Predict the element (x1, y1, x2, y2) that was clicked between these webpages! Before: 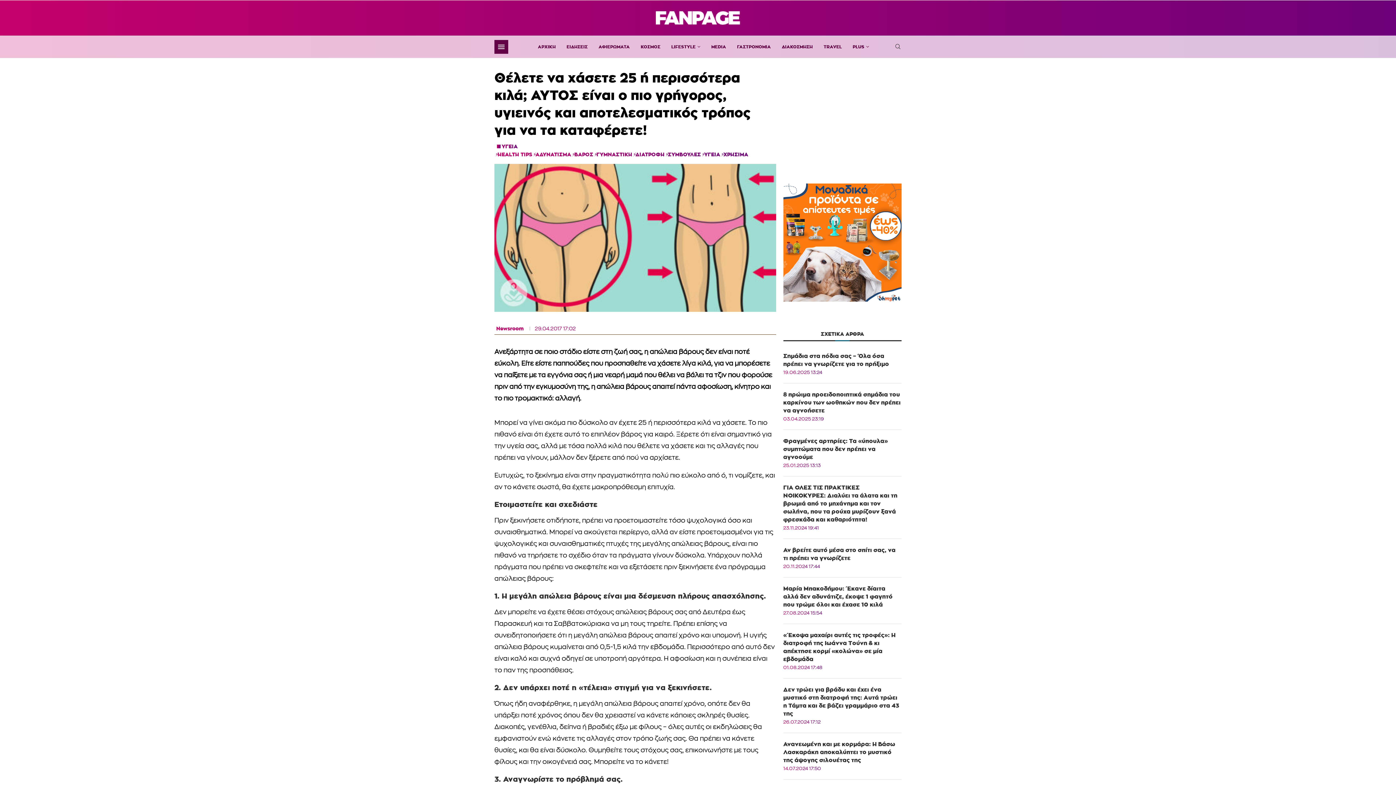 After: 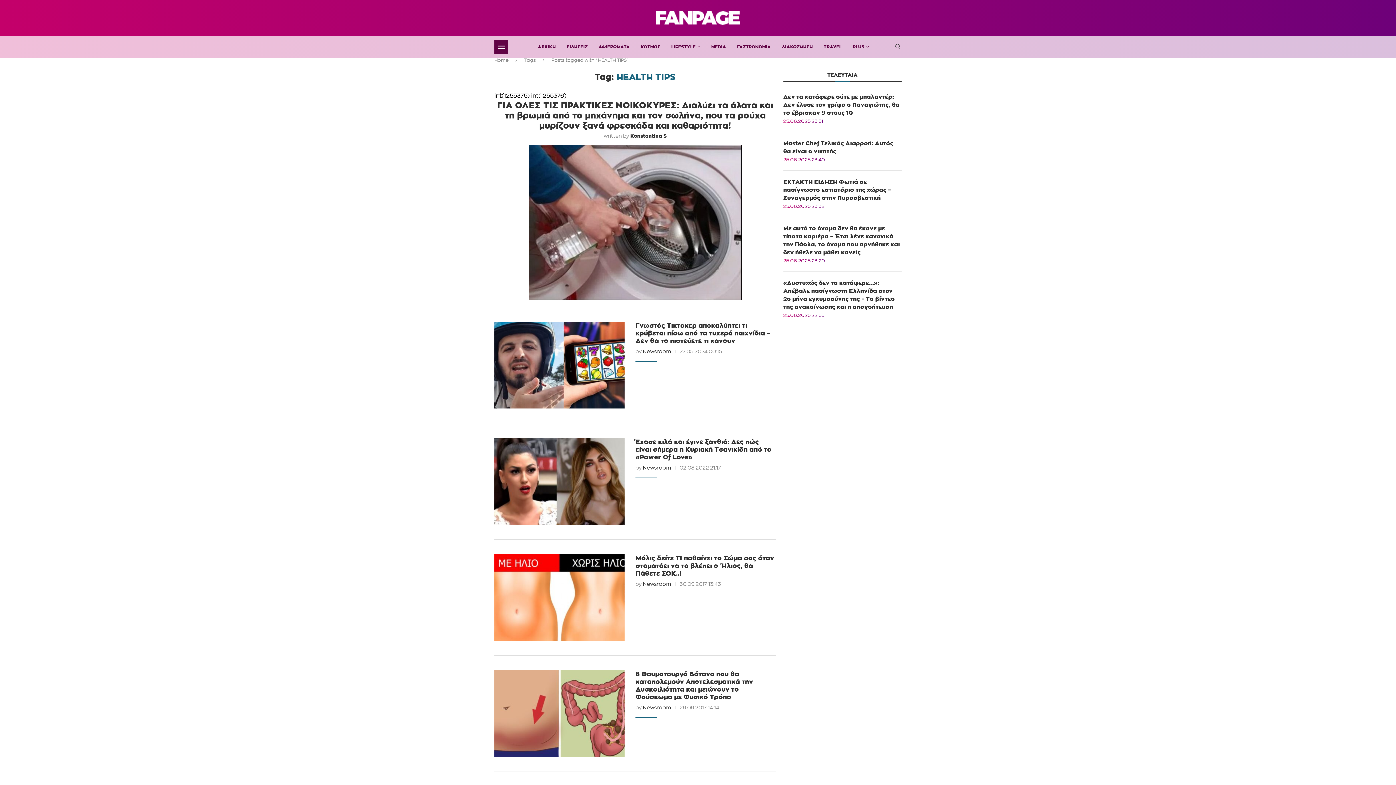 Action: bbox: (494, 151, 532, 157) label: HEALTH TIPS